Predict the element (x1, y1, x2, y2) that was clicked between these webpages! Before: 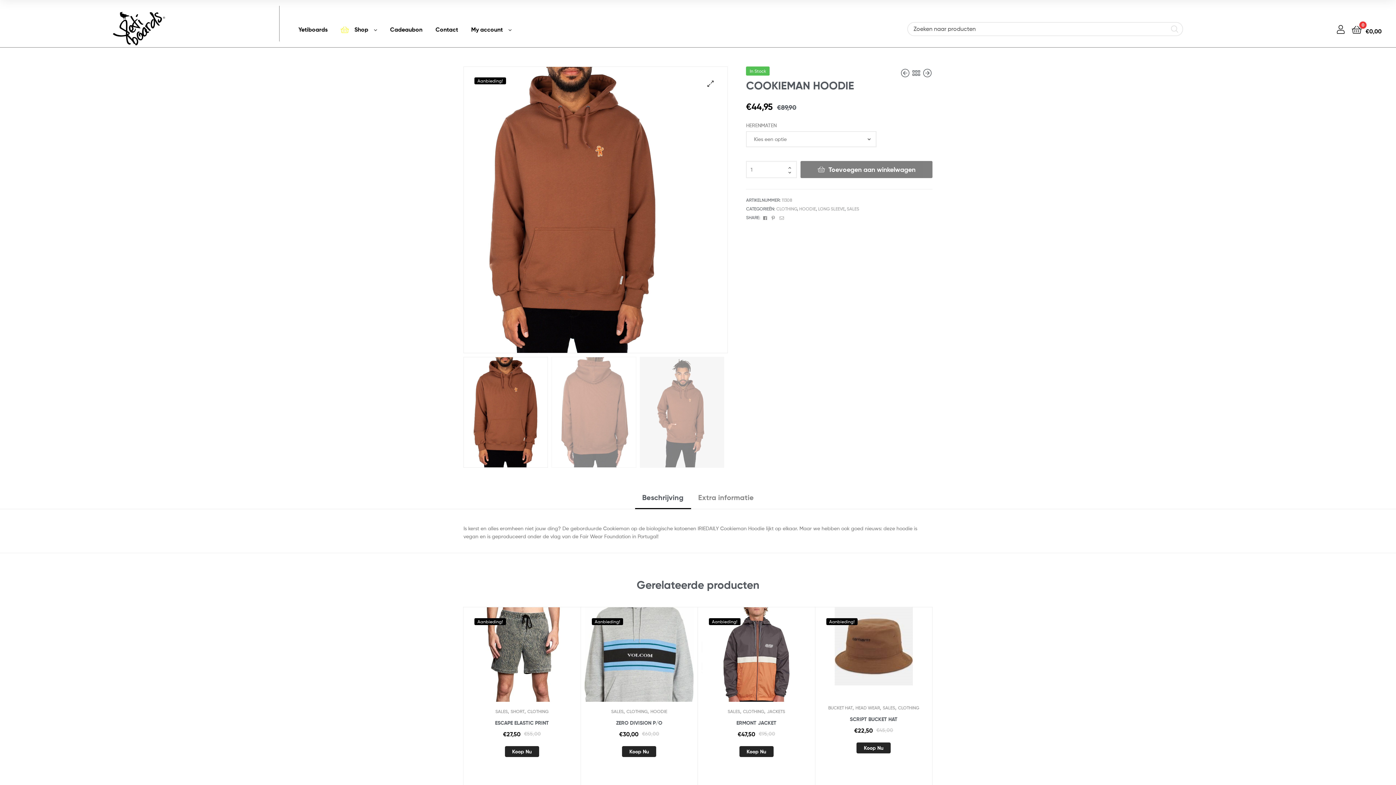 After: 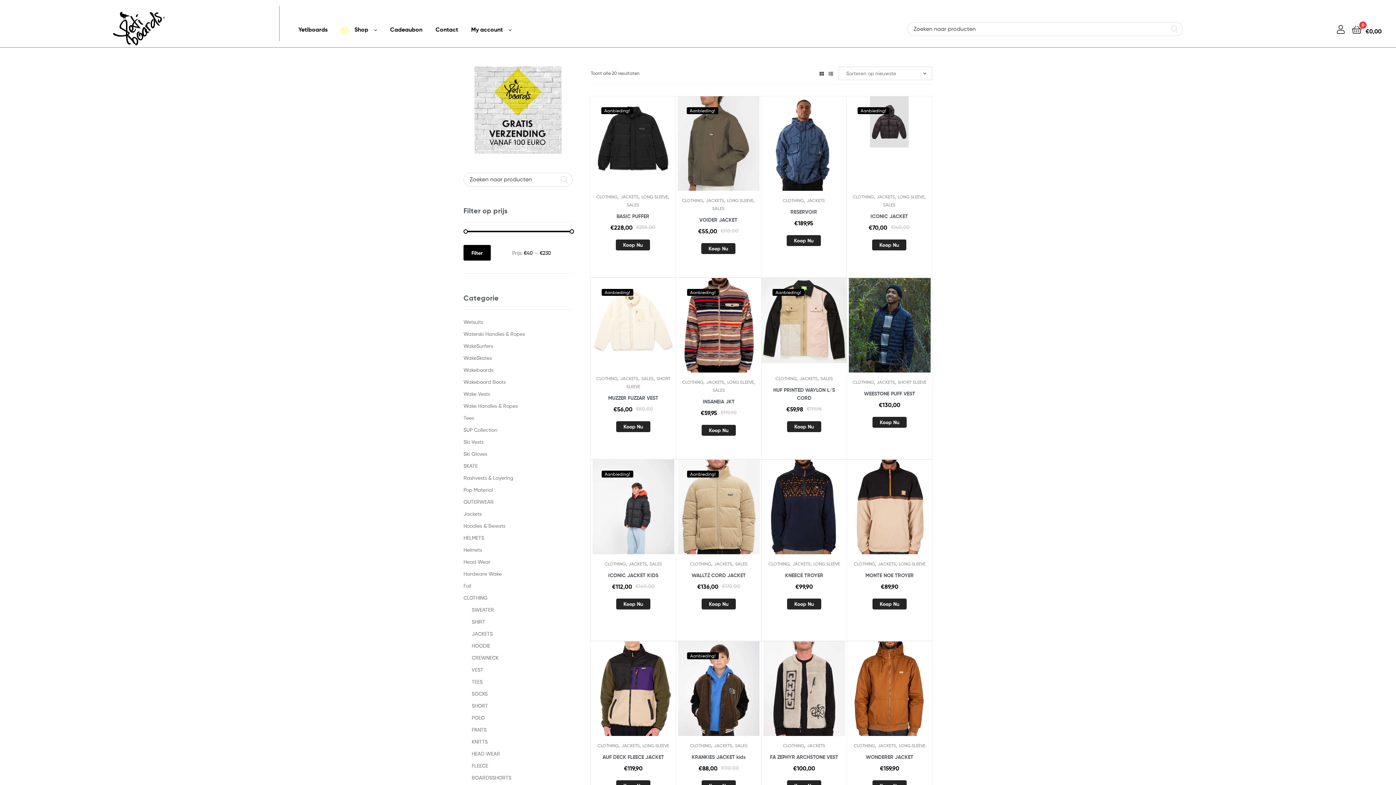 Action: bbox: (767, 709, 785, 714) label: JACKETS